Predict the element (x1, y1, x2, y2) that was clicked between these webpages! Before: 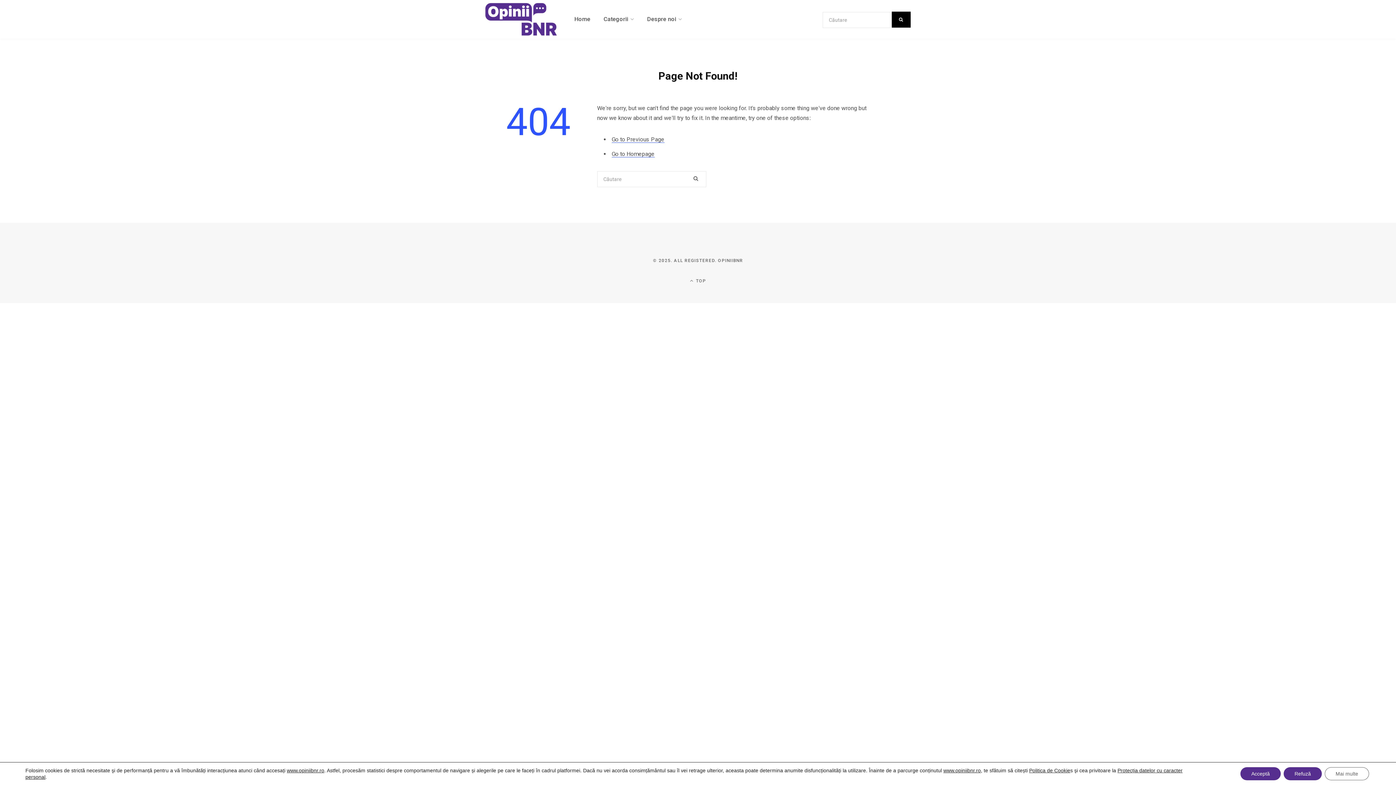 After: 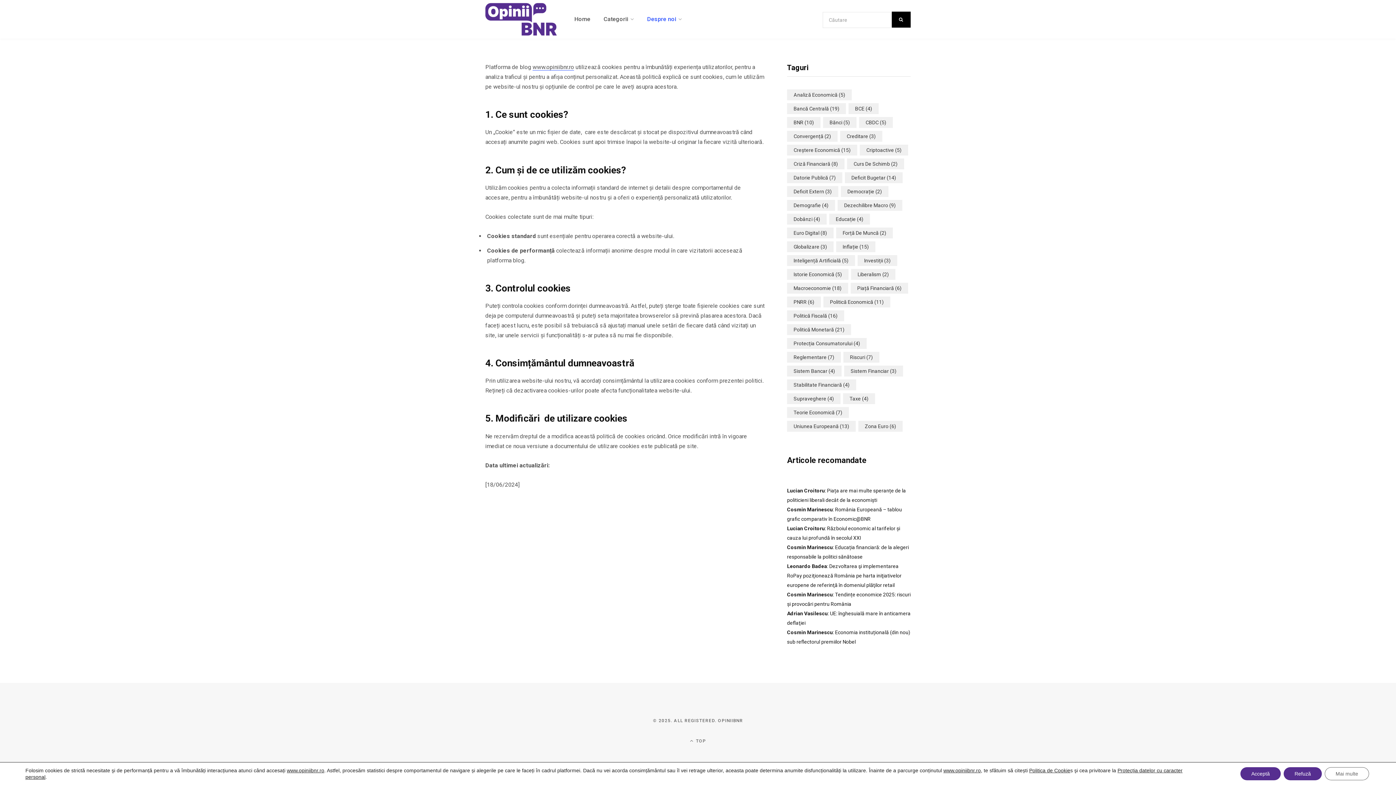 Action: label: Politica de Cookie bbox: (1029, 768, 1070, 773)